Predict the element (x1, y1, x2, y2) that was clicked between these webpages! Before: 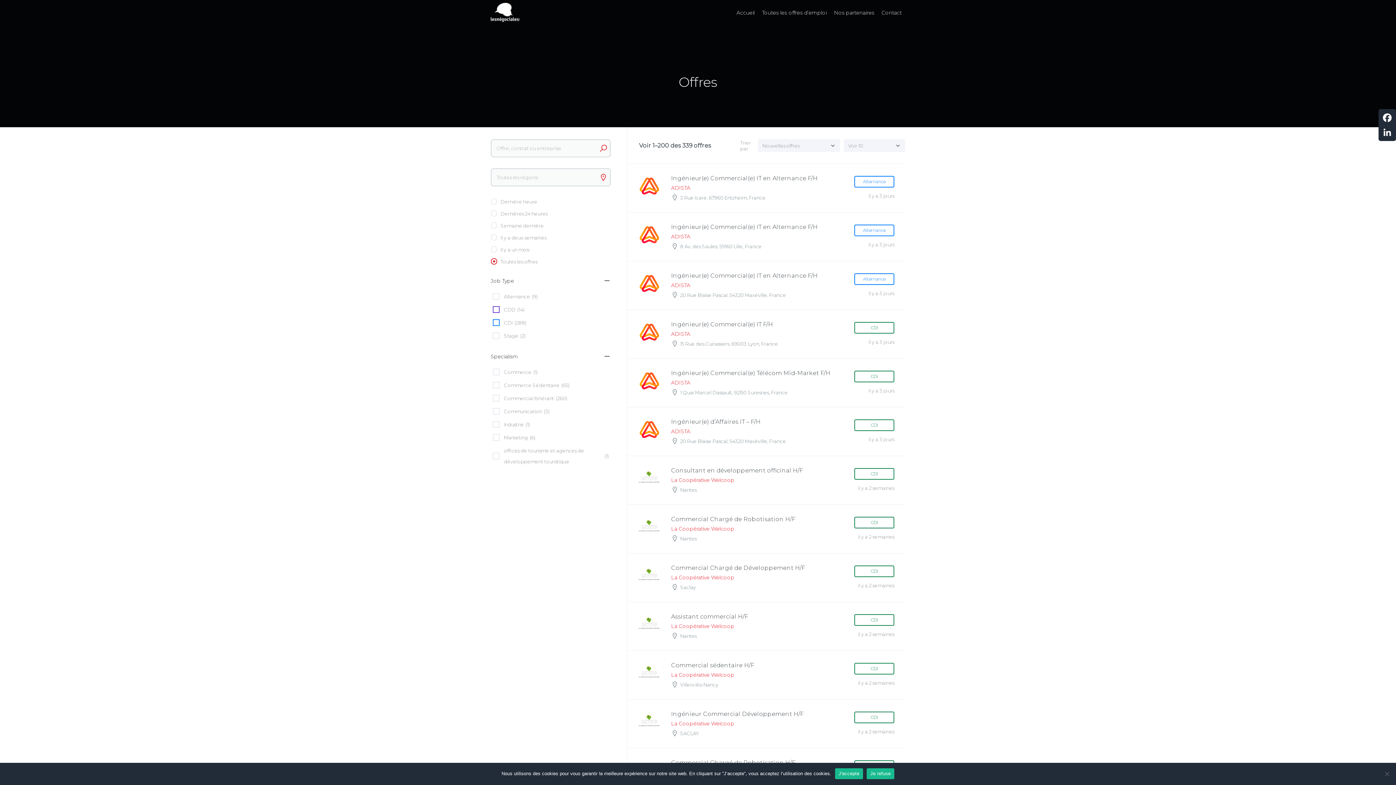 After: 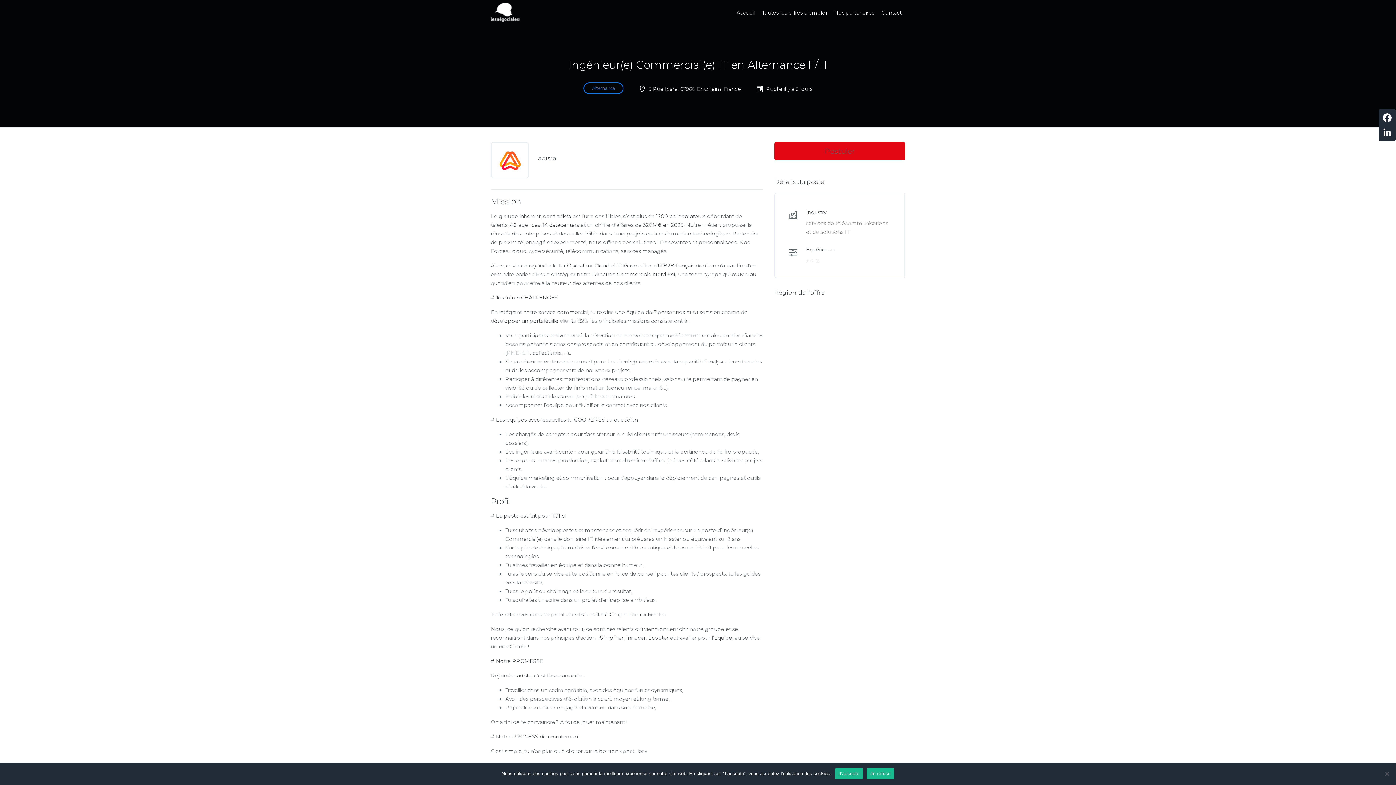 Action: label: Ingénieur(e) Commercial(e) IT en Alternance F/H
ADISTA
3 Rue Icare, 67960 Entzheim, France
Alternance
il y a 3 jours bbox: (627, 163, 905, 212)